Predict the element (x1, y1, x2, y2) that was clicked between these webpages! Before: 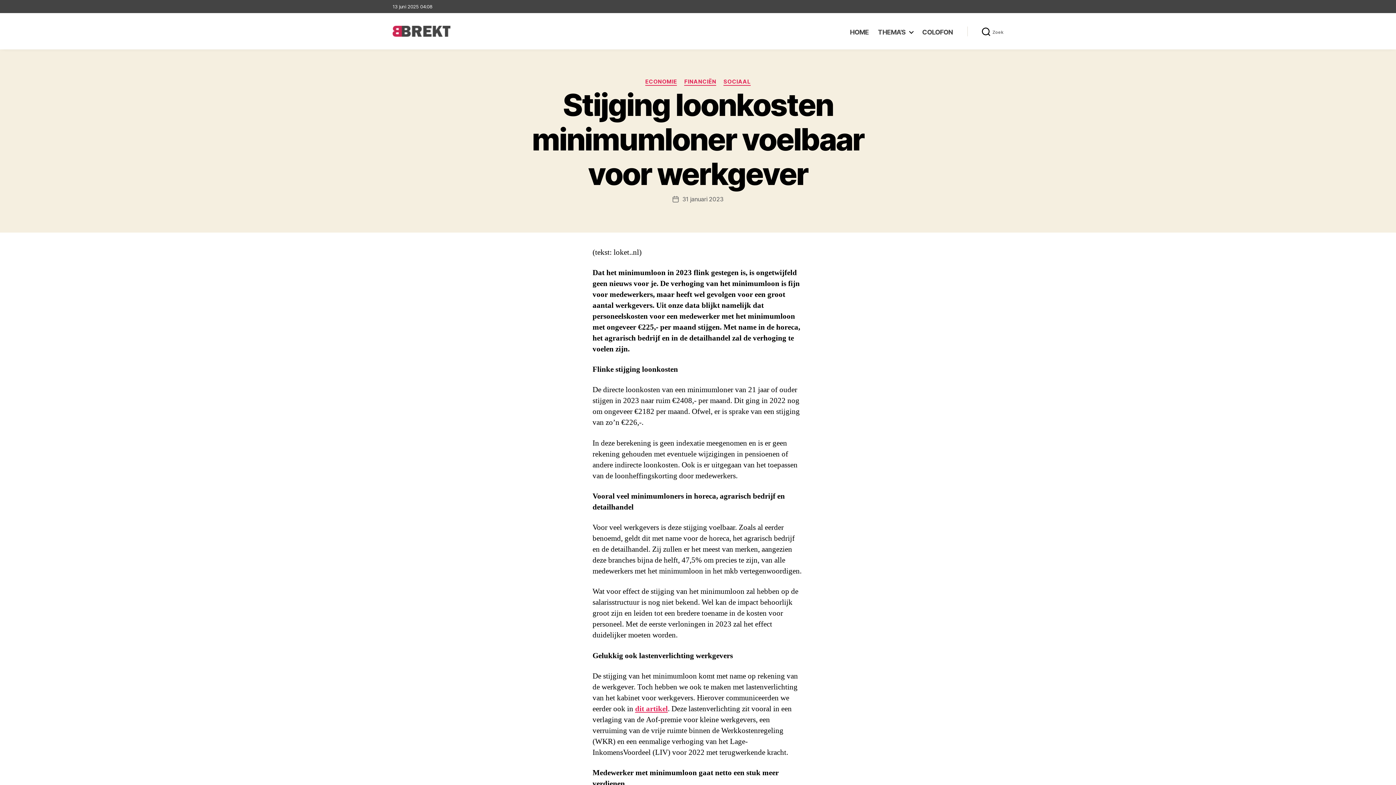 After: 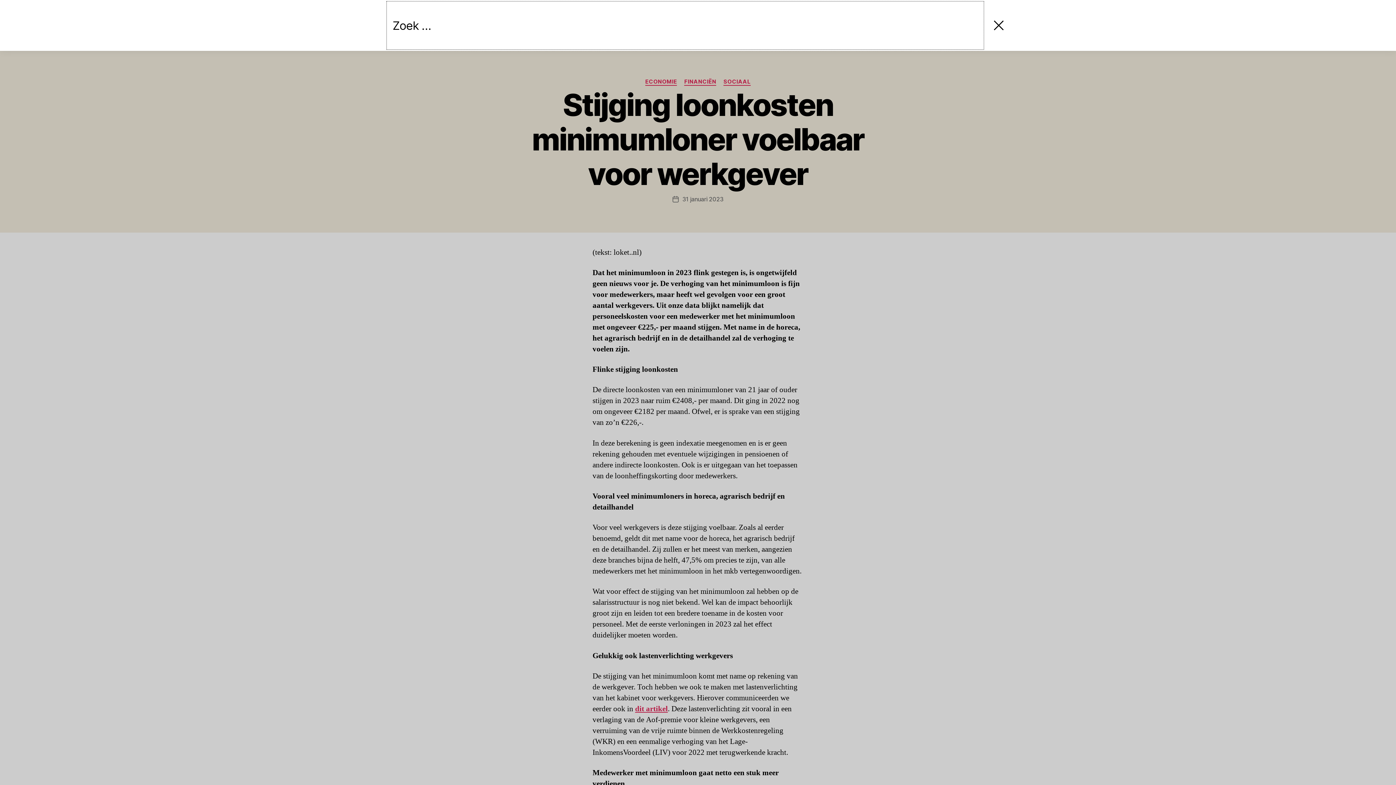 Action: bbox: (967, 23, 1018, 39) label: Zoek